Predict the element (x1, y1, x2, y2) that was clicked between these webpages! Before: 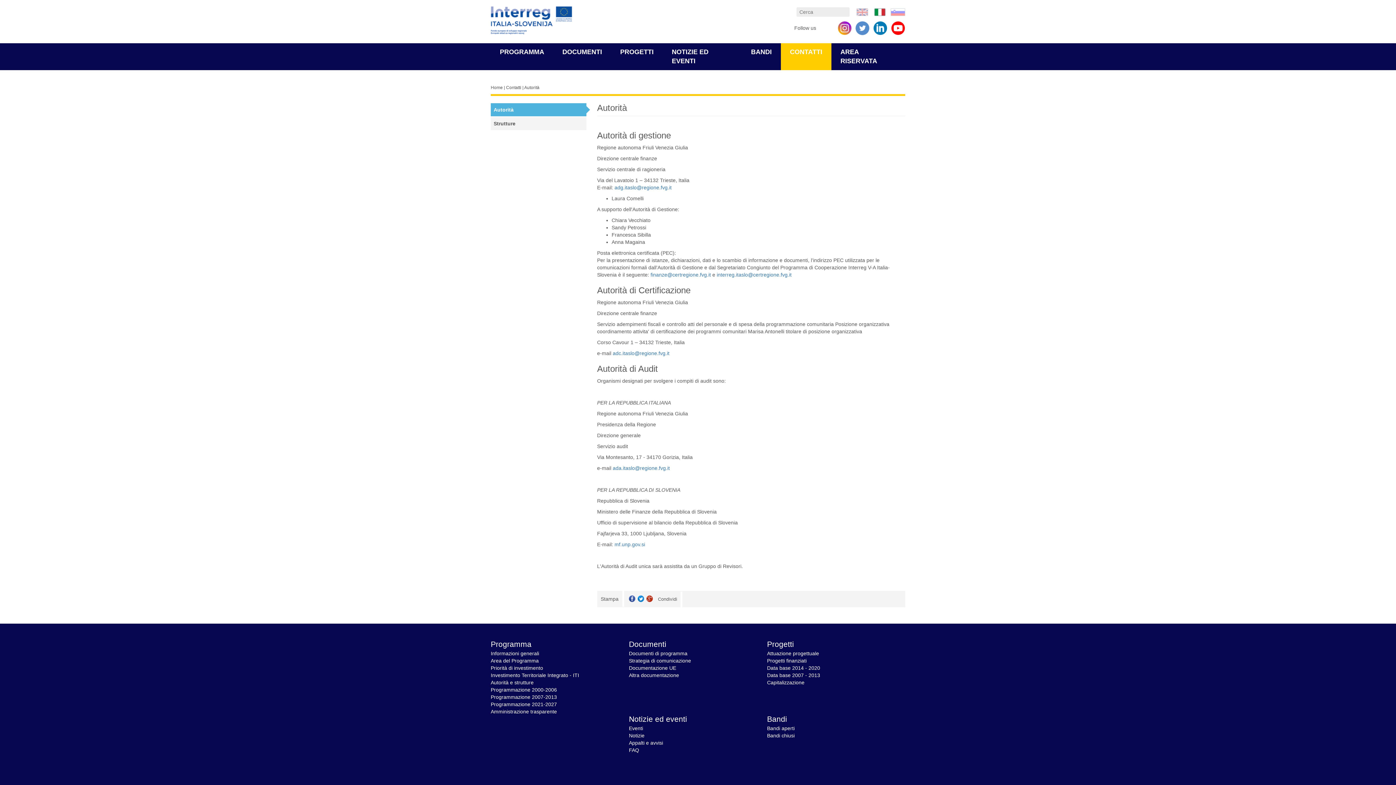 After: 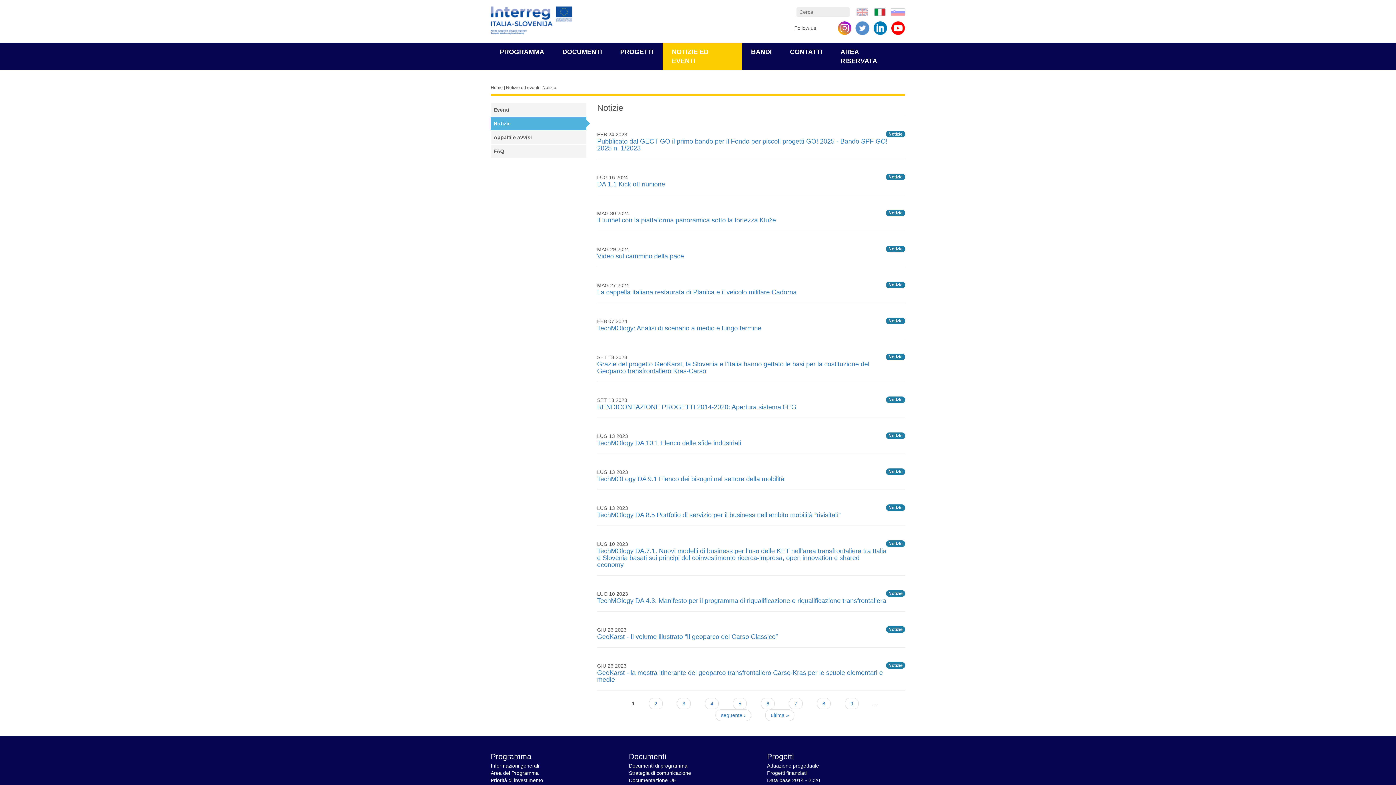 Action: bbox: (629, 732, 644, 738) label: Notizie